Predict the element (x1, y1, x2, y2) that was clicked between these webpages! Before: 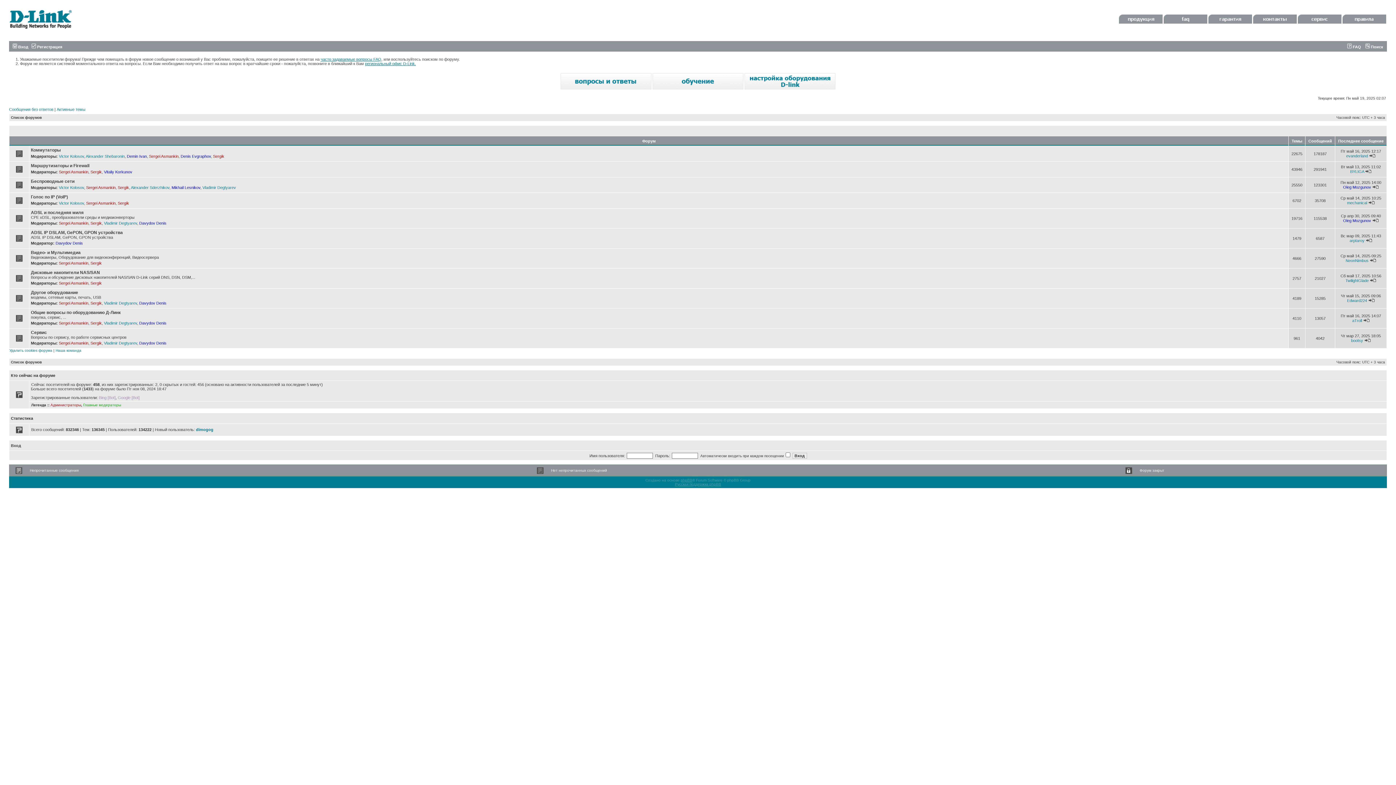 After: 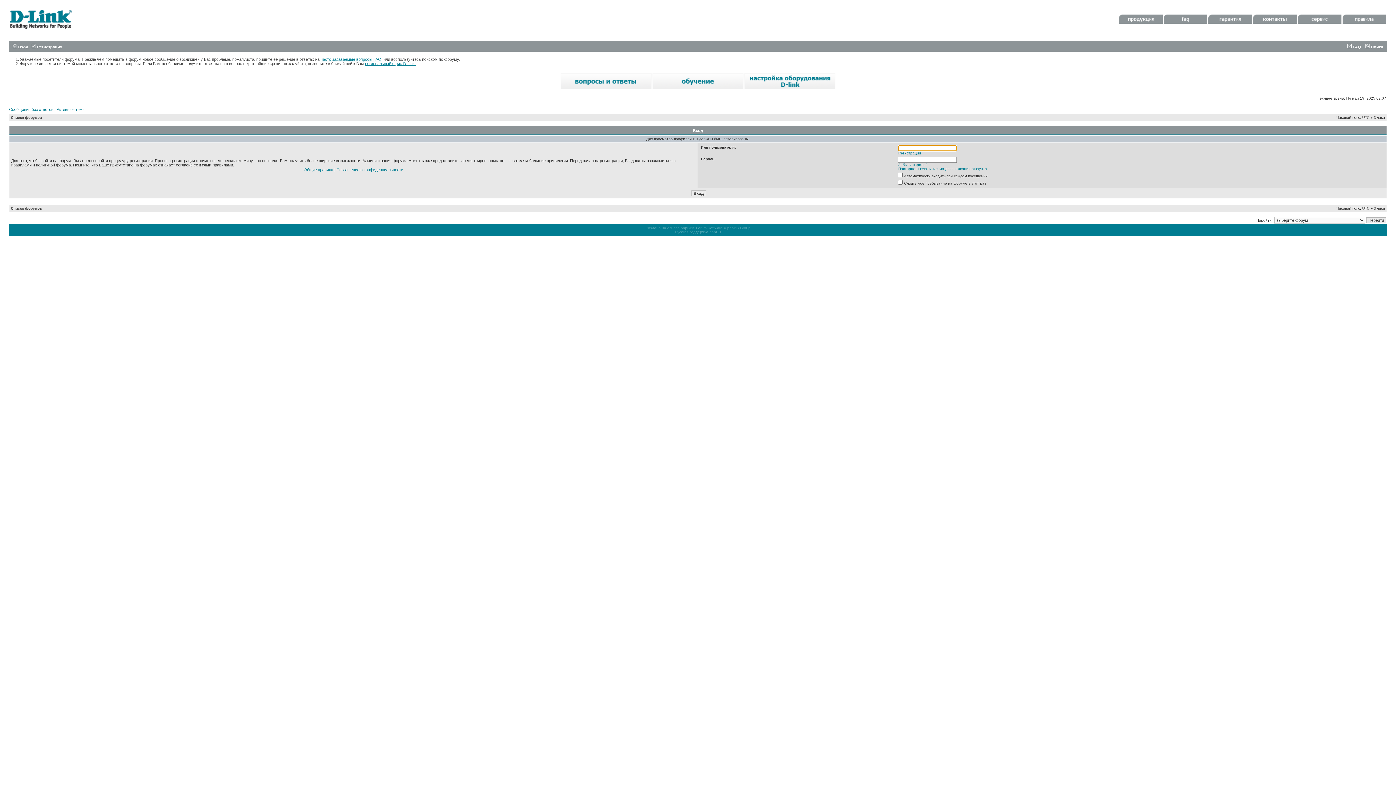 Action: bbox: (104, 301, 137, 305) label: Vladimir Degtyarev